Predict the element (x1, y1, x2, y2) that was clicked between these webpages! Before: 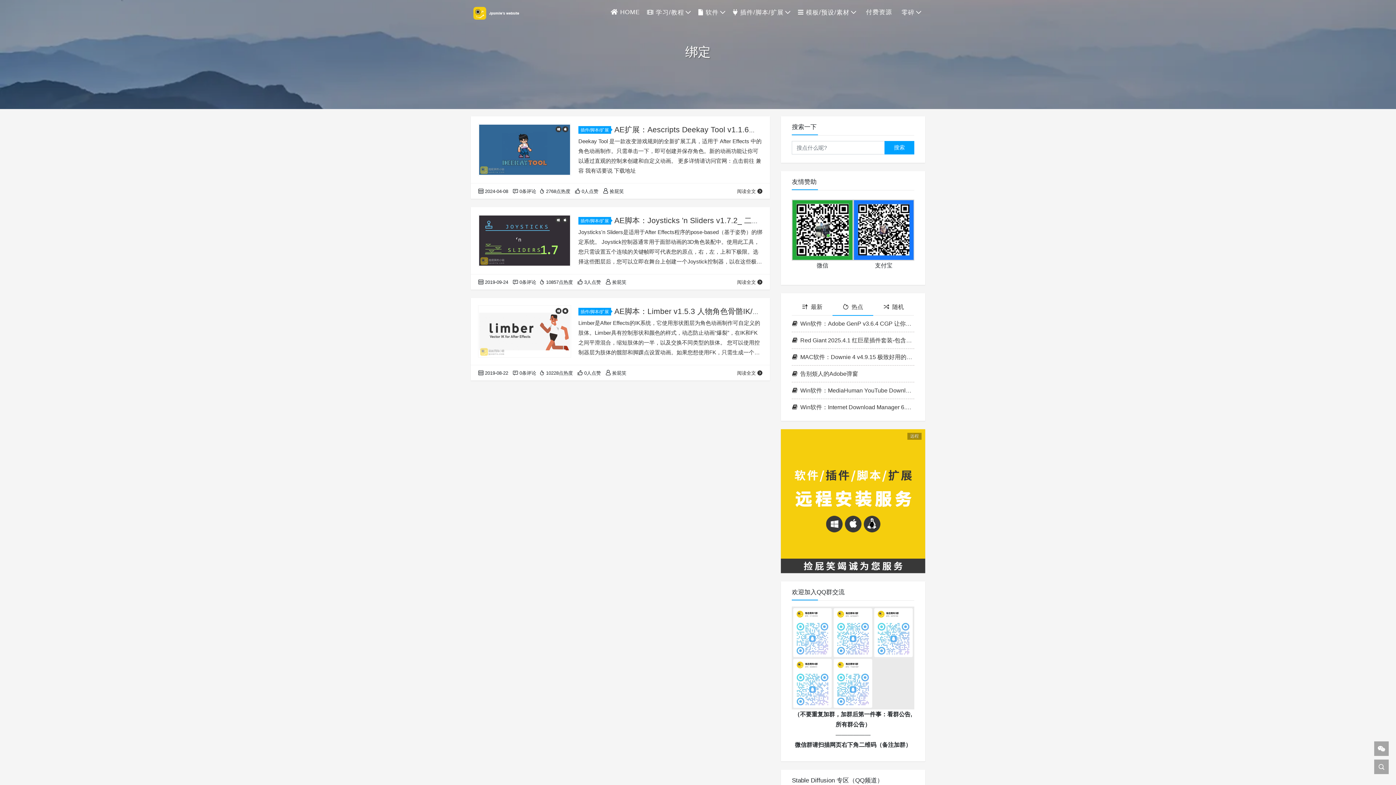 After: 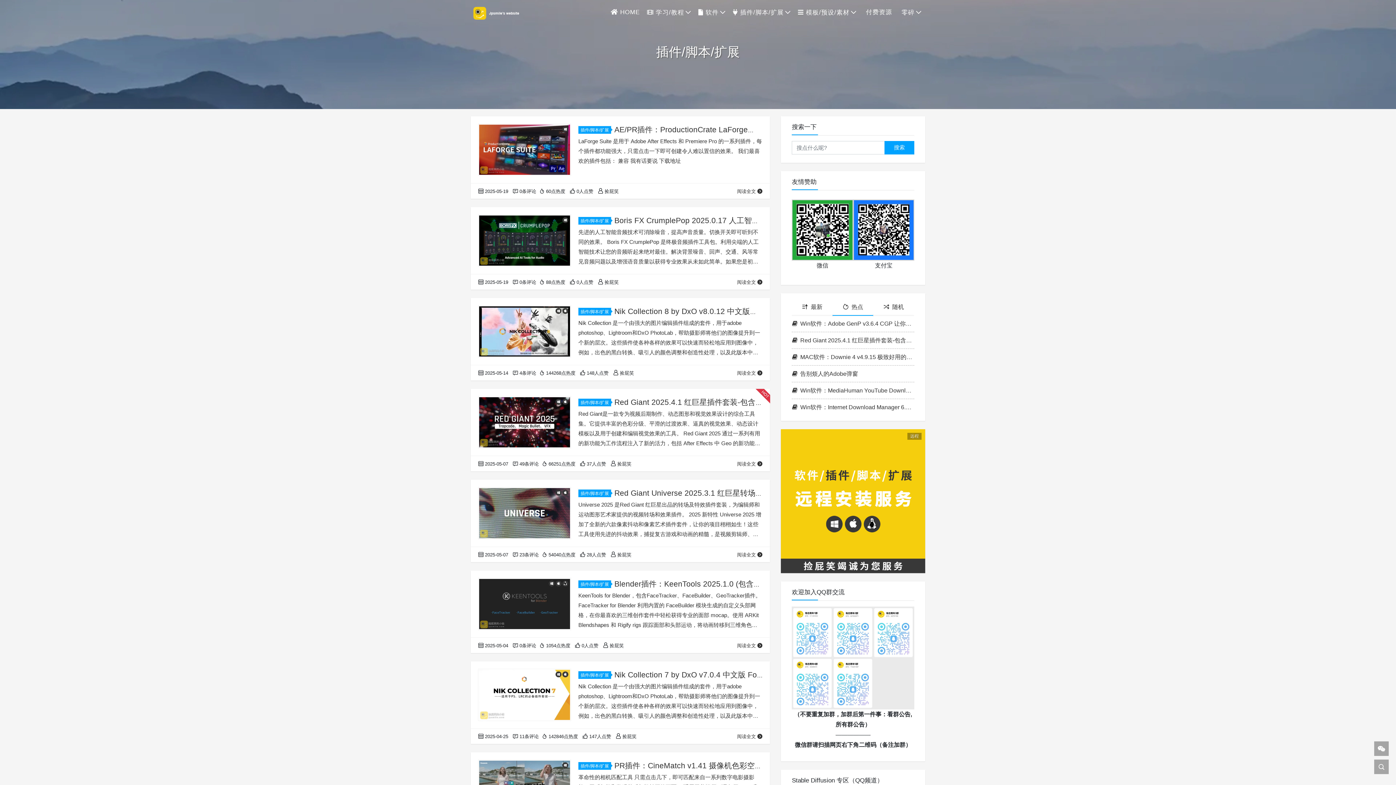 Action: label: 插件/脚本/扩展 bbox: (578, 217, 611, 224)